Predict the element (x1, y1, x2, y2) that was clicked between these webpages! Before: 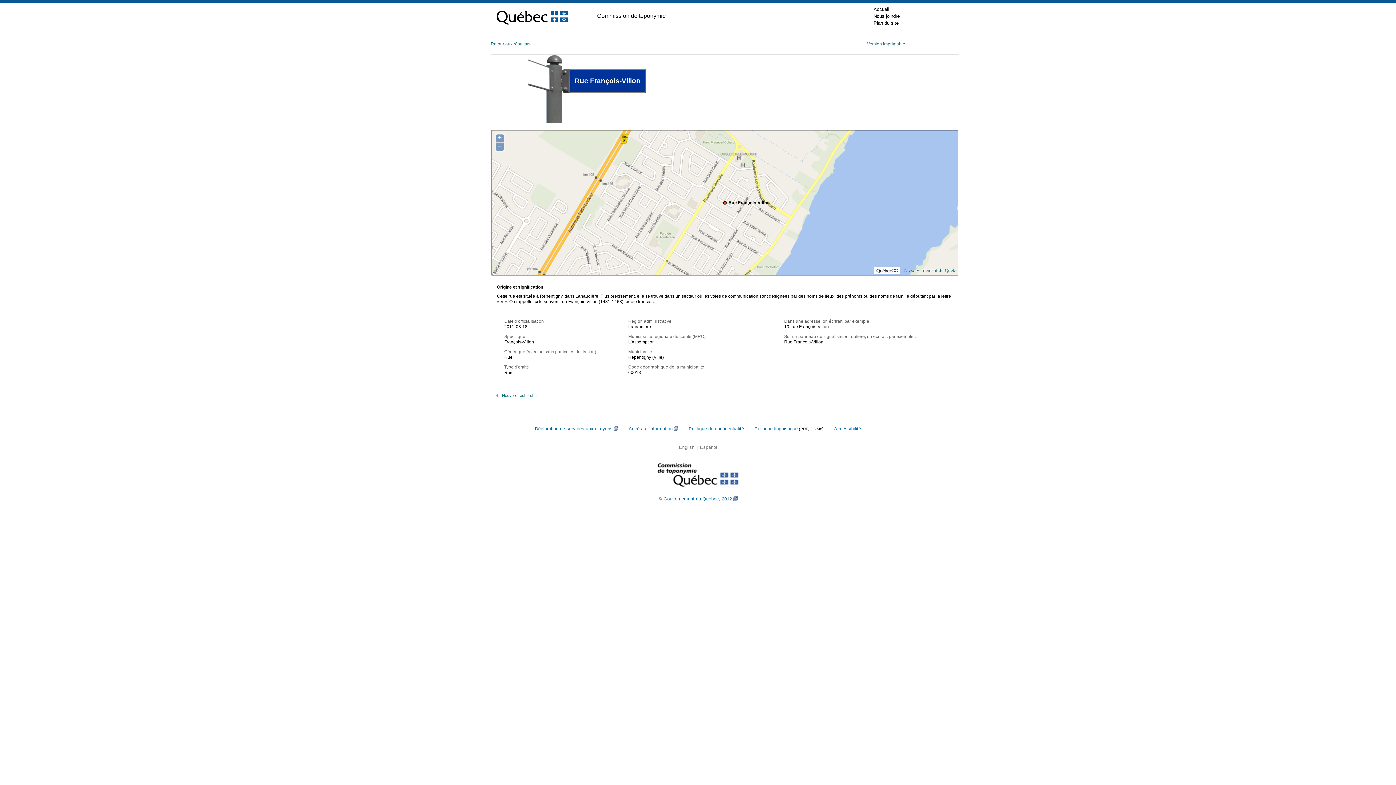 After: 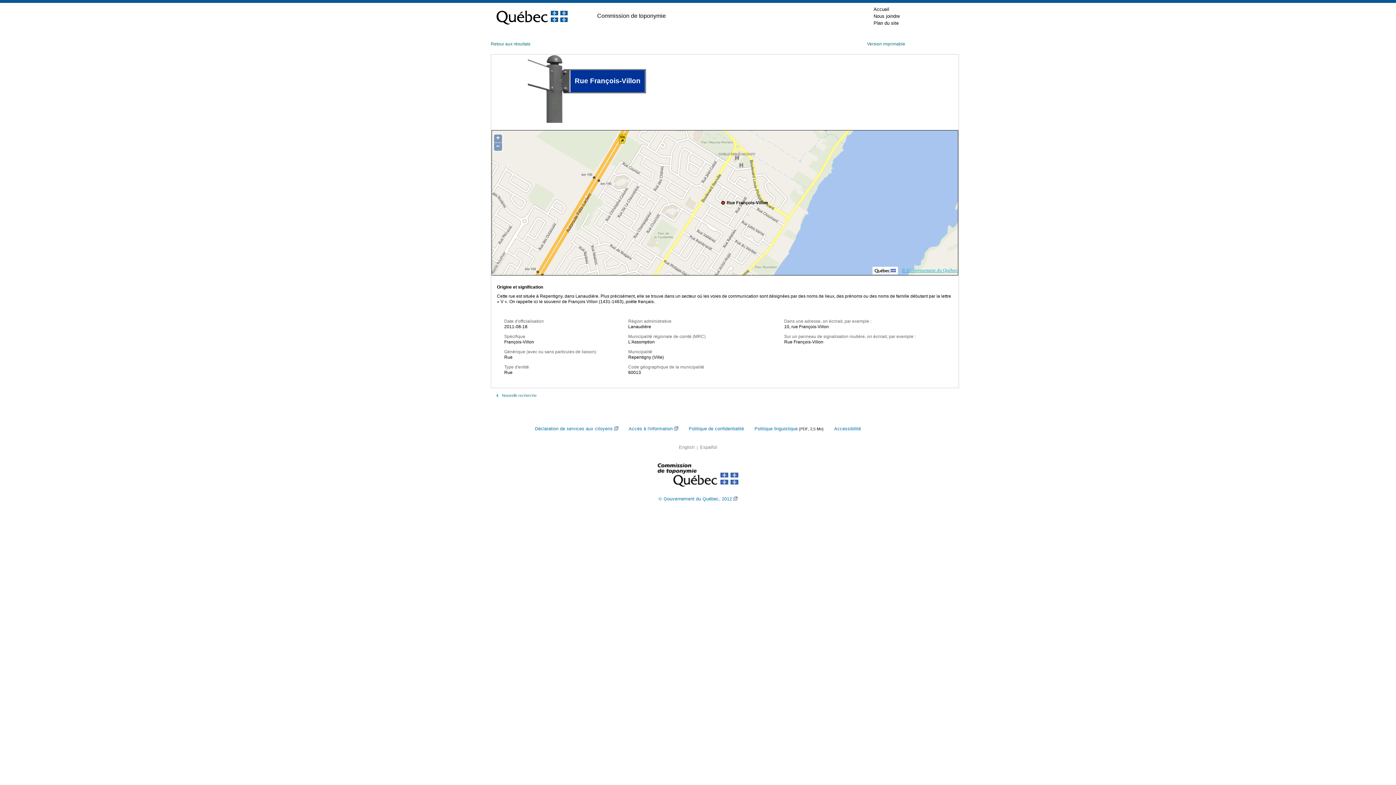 Action: bbox: (904, 267, 960, 273) label: © Gouvernement du Québec